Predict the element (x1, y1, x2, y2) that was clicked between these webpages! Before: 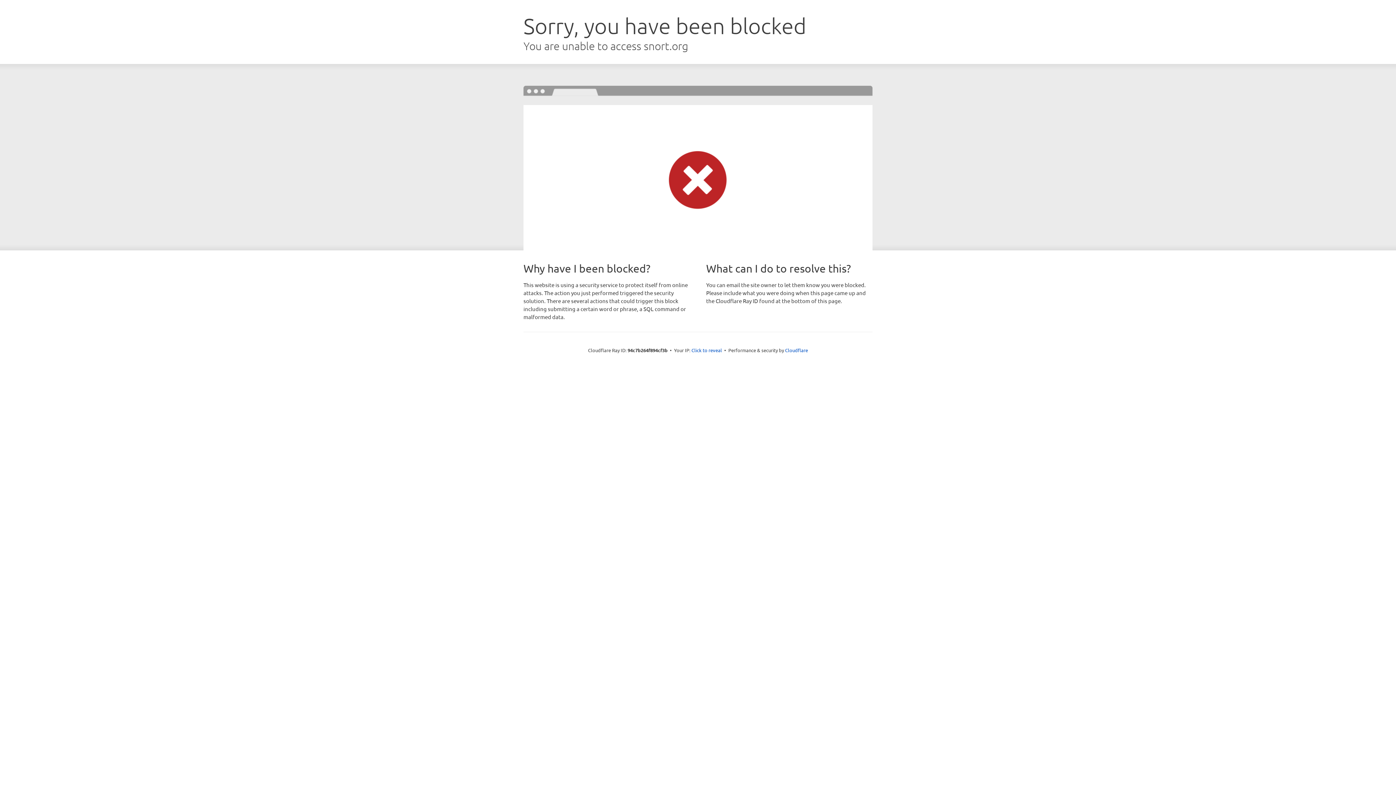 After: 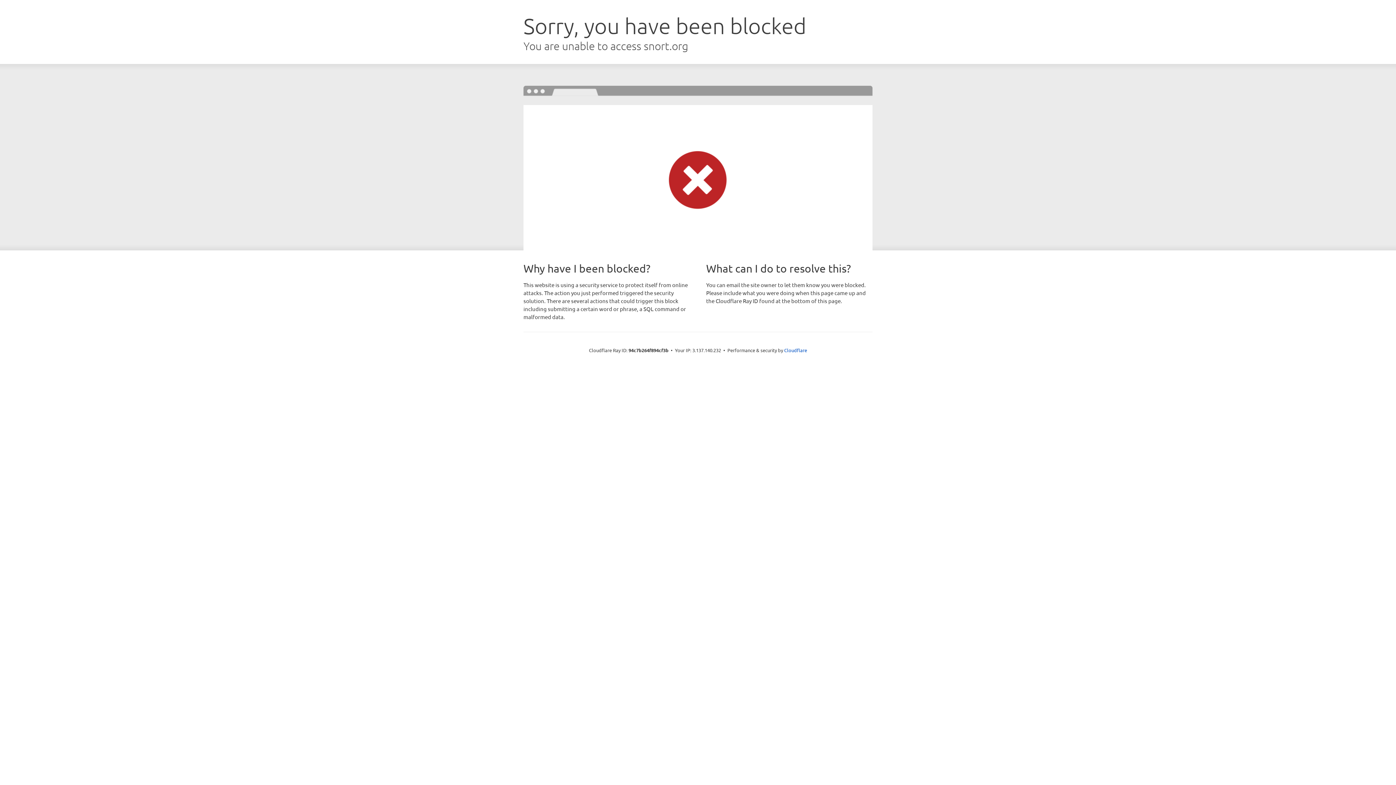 Action: label: Click to reveal bbox: (691, 346, 722, 353)